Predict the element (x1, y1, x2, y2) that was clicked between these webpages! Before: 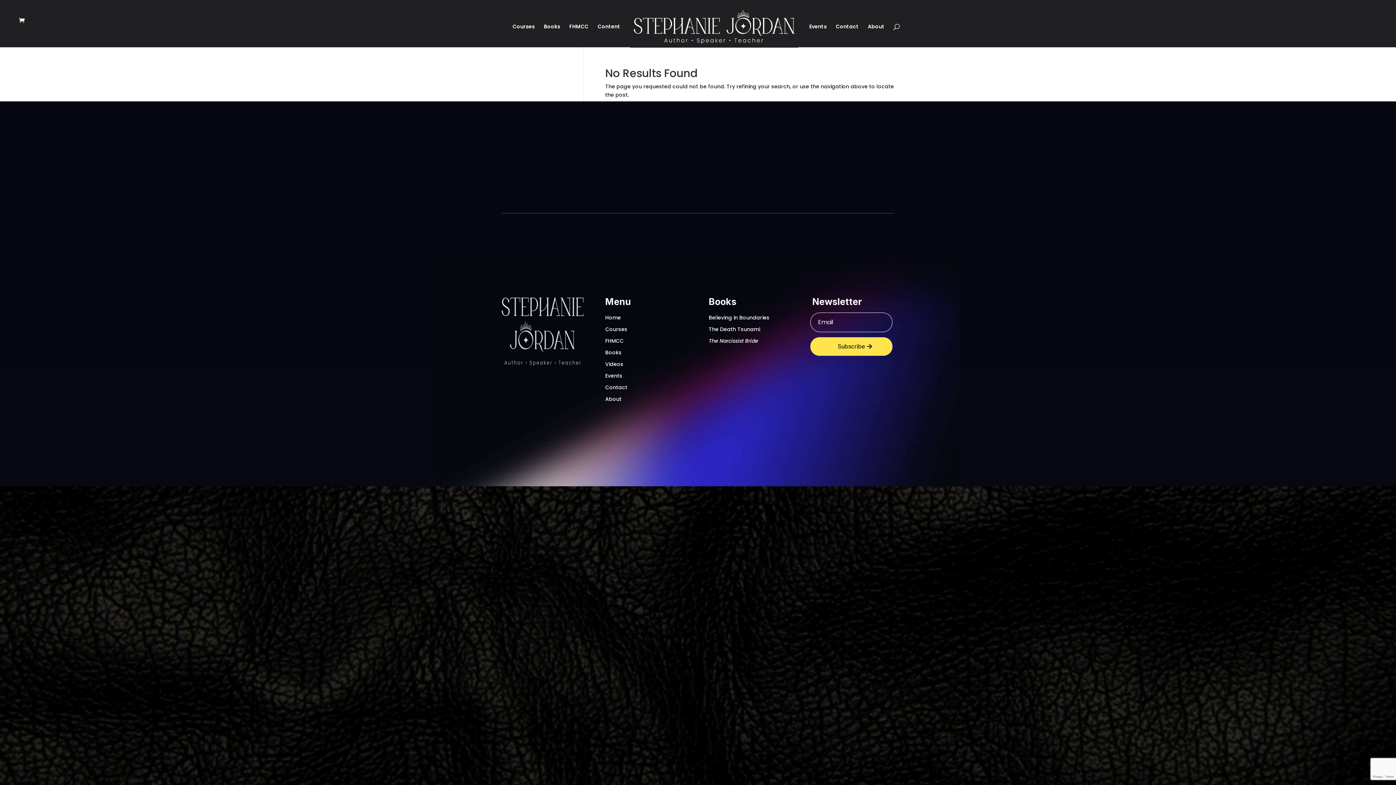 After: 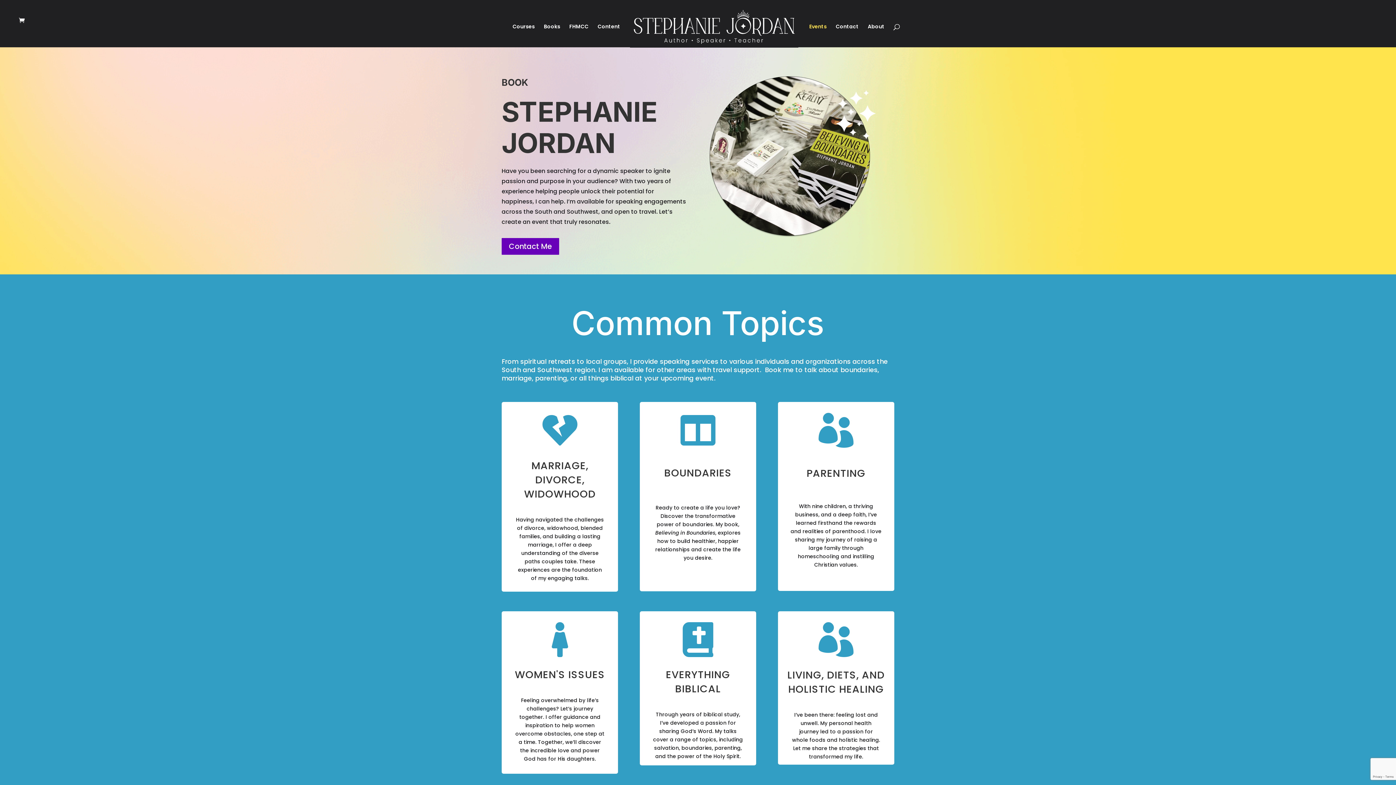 Action: bbox: (809, 23, 826, 47) label: Events